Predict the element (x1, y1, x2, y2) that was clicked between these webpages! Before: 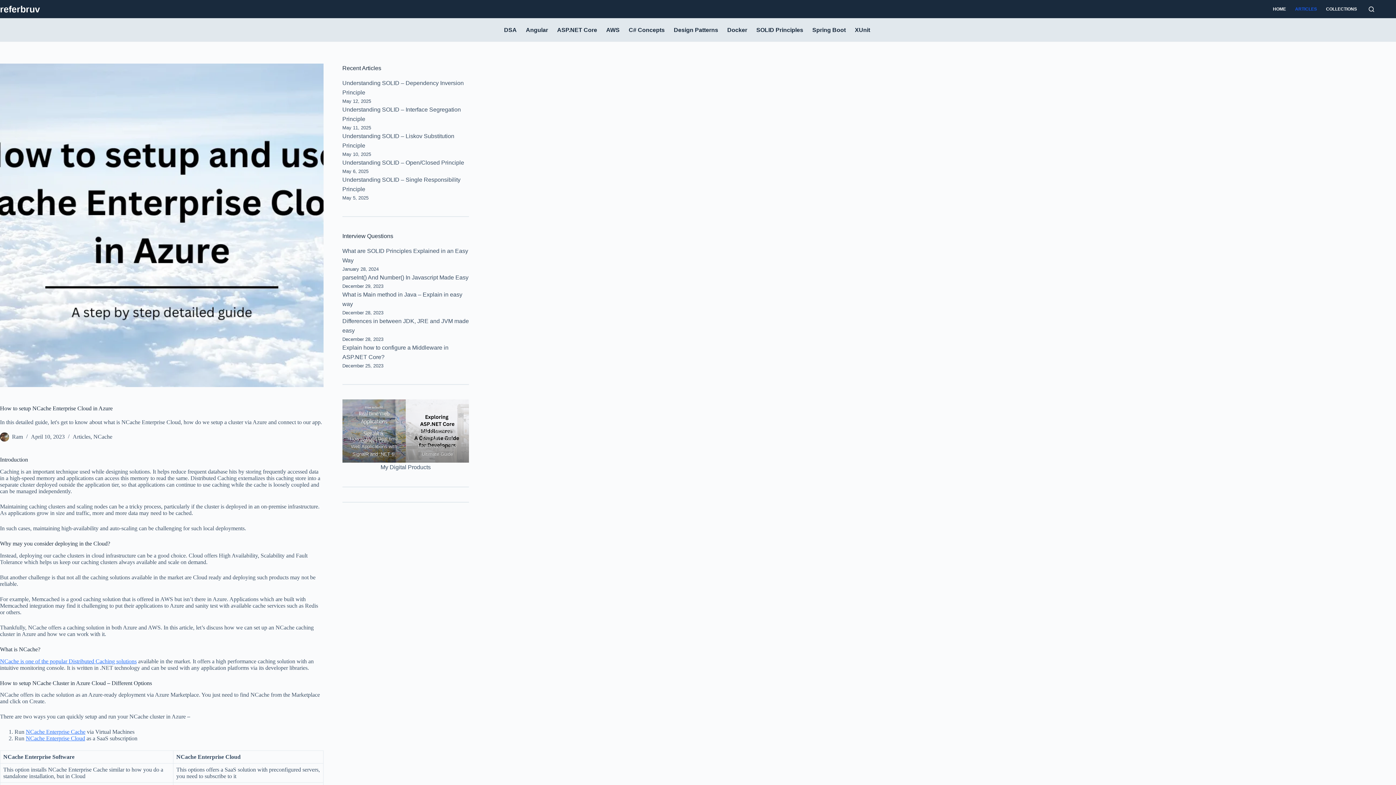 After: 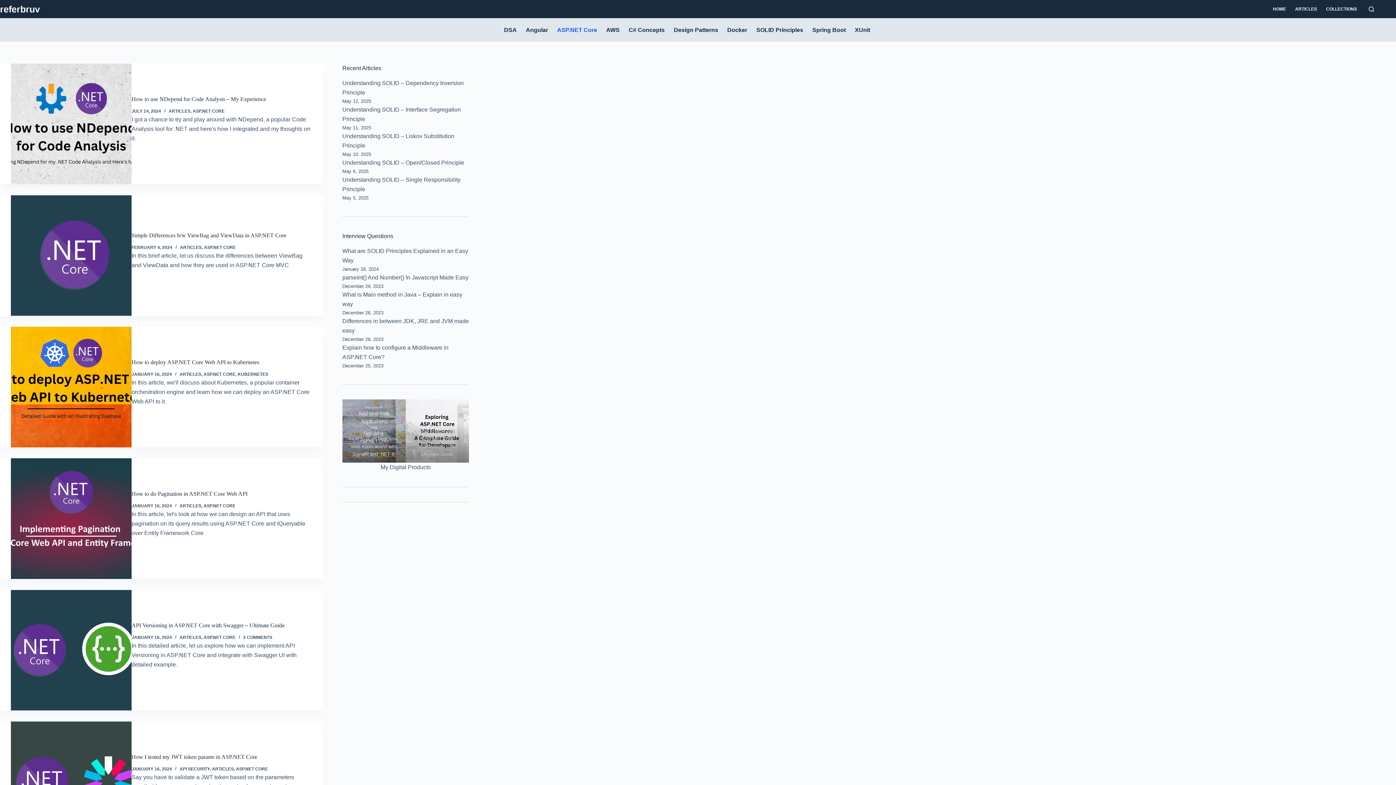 Action: label: ASP.NET Core bbox: (552, 18, 601, 41)